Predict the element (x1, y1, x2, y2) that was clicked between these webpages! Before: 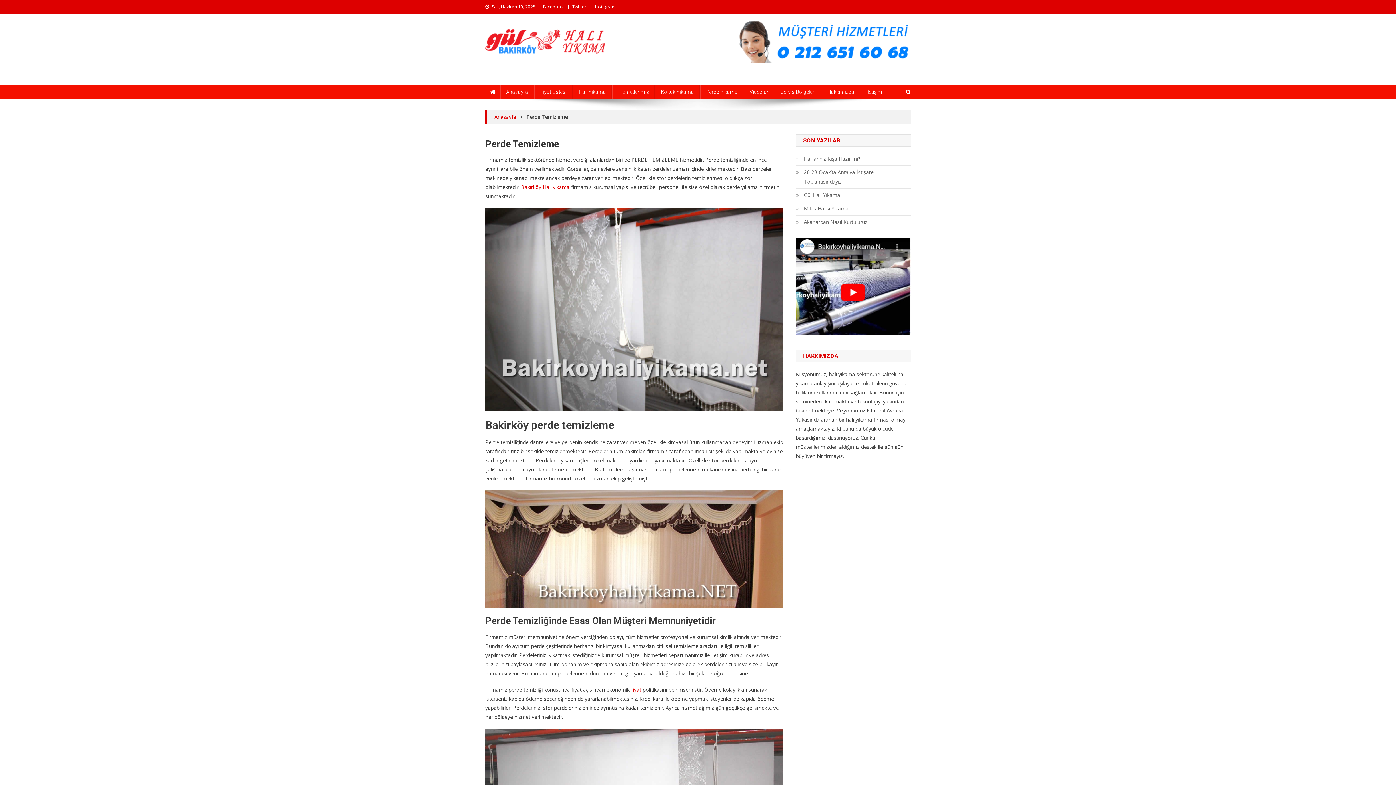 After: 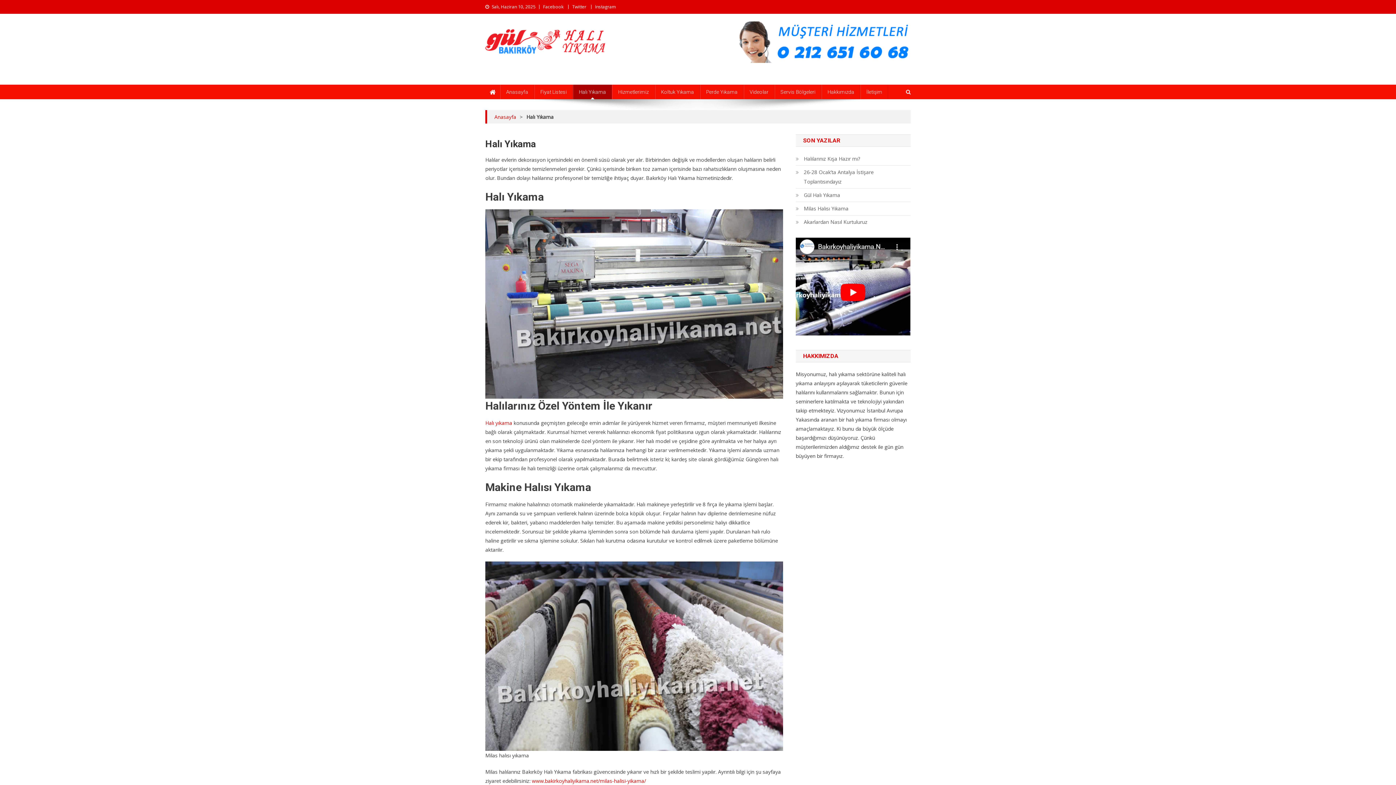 Action: bbox: (573, 84, 612, 99) label: Halı Yıkama